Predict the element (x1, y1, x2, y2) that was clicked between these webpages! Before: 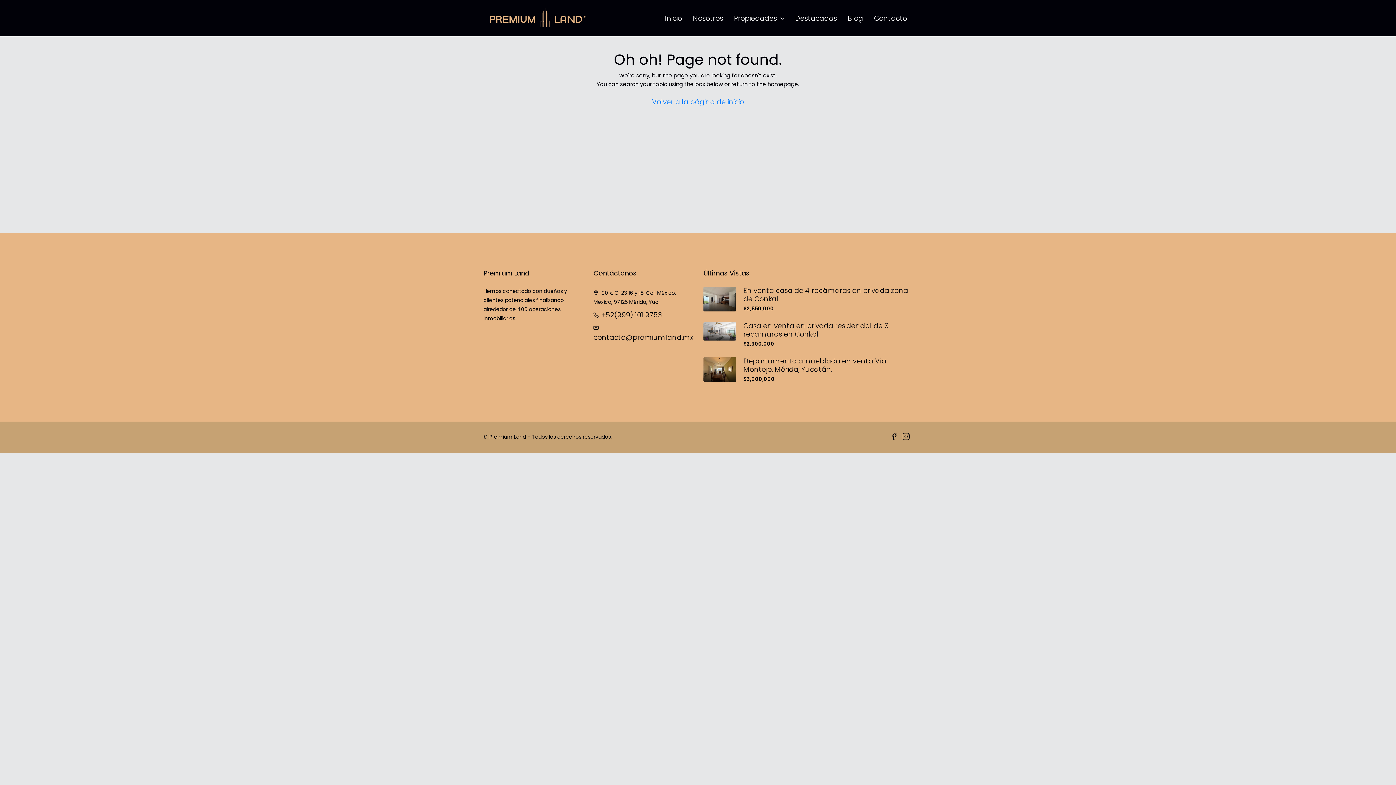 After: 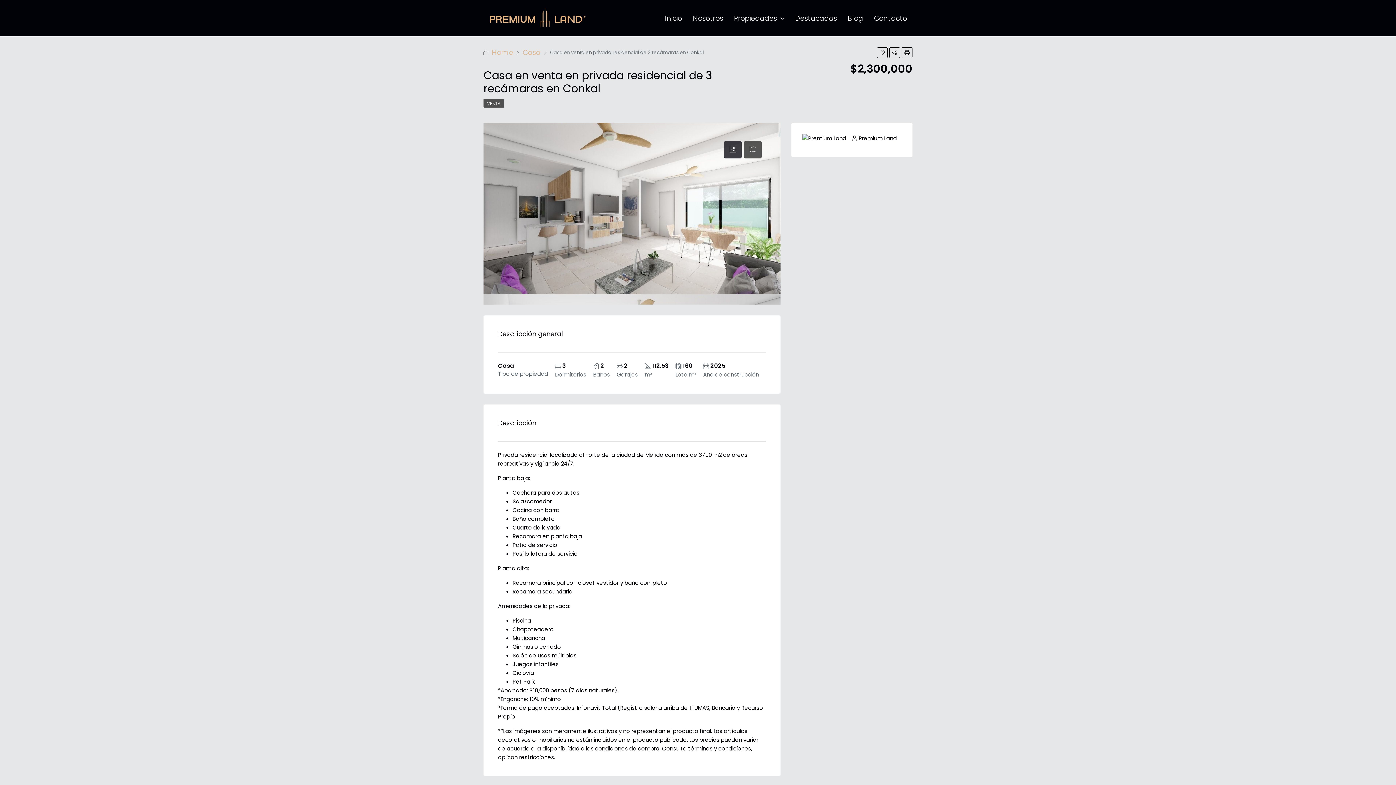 Action: bbox: (703, 322, 736, 340)